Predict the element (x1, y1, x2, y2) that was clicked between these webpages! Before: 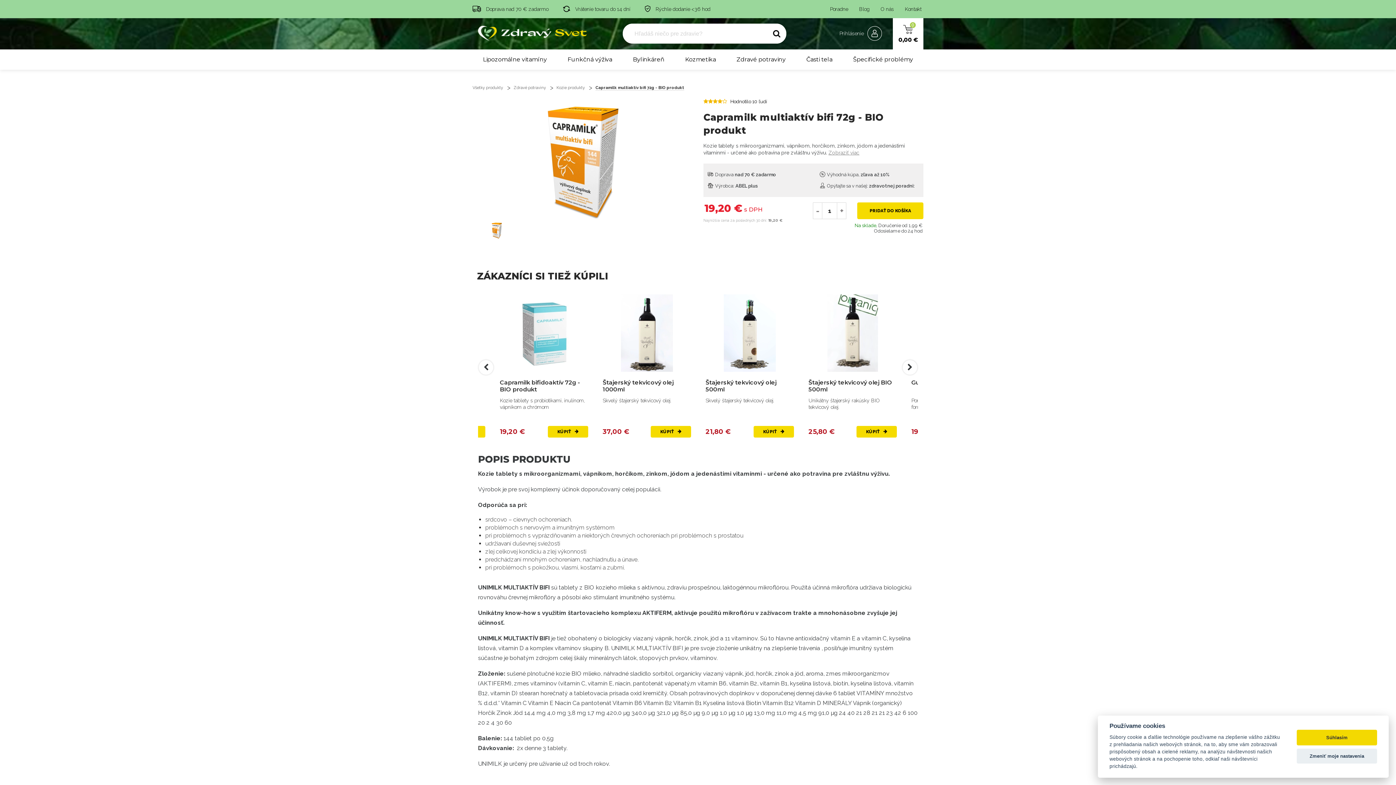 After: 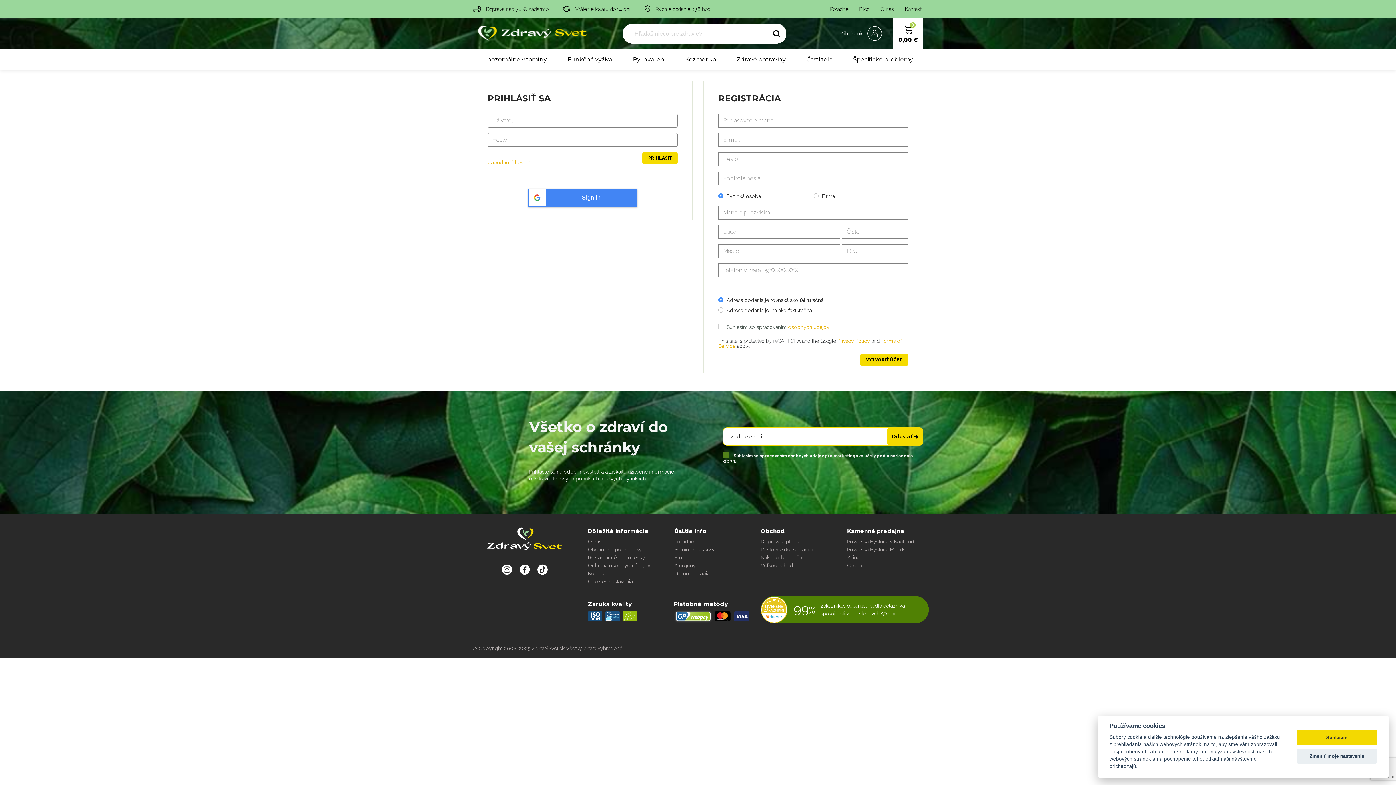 Action: label: Prihlásenie bbox: (839, 18, 885, 48)